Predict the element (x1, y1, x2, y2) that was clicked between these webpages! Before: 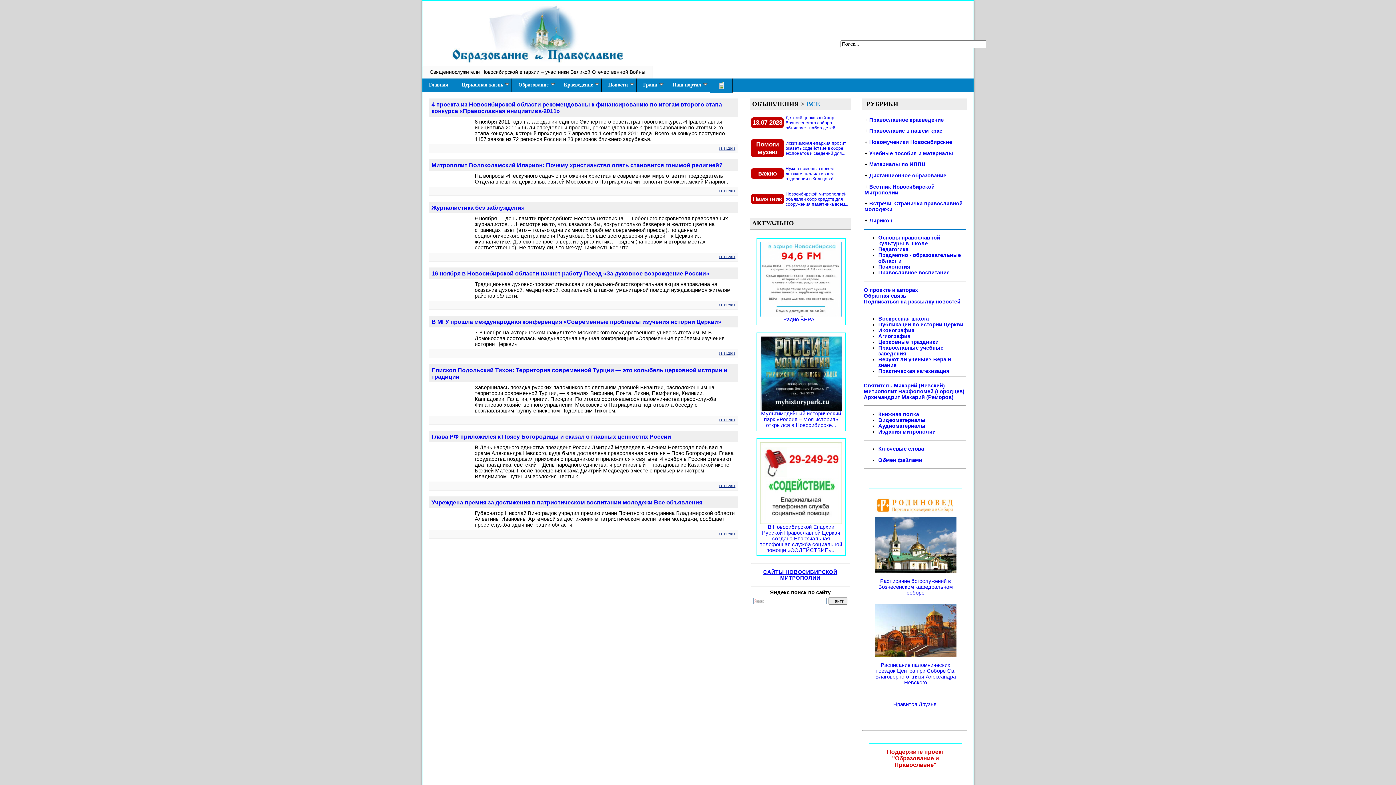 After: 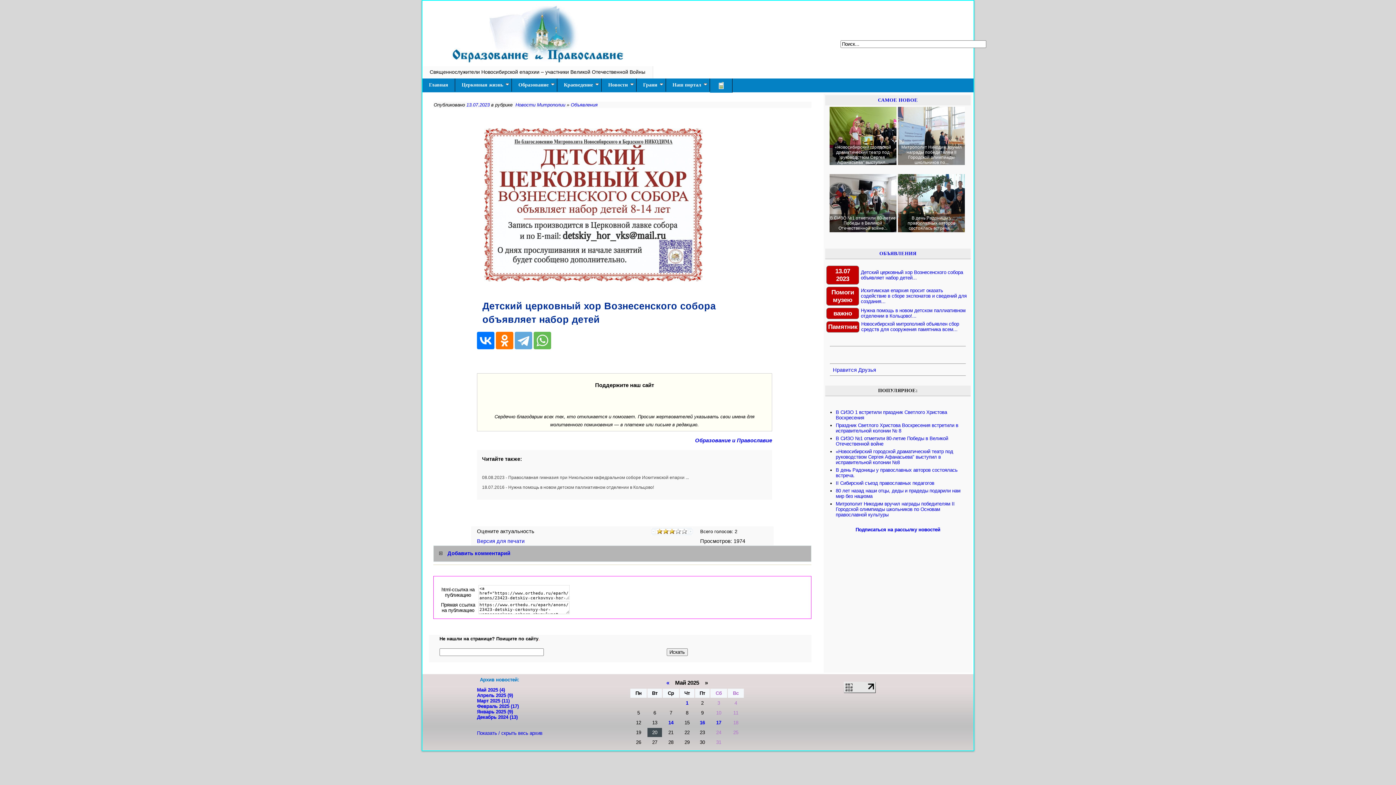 Action: bbox: (785, 115, 838, 130) label: Детский церковный хор Вознесенского собора объявляет набор детей...